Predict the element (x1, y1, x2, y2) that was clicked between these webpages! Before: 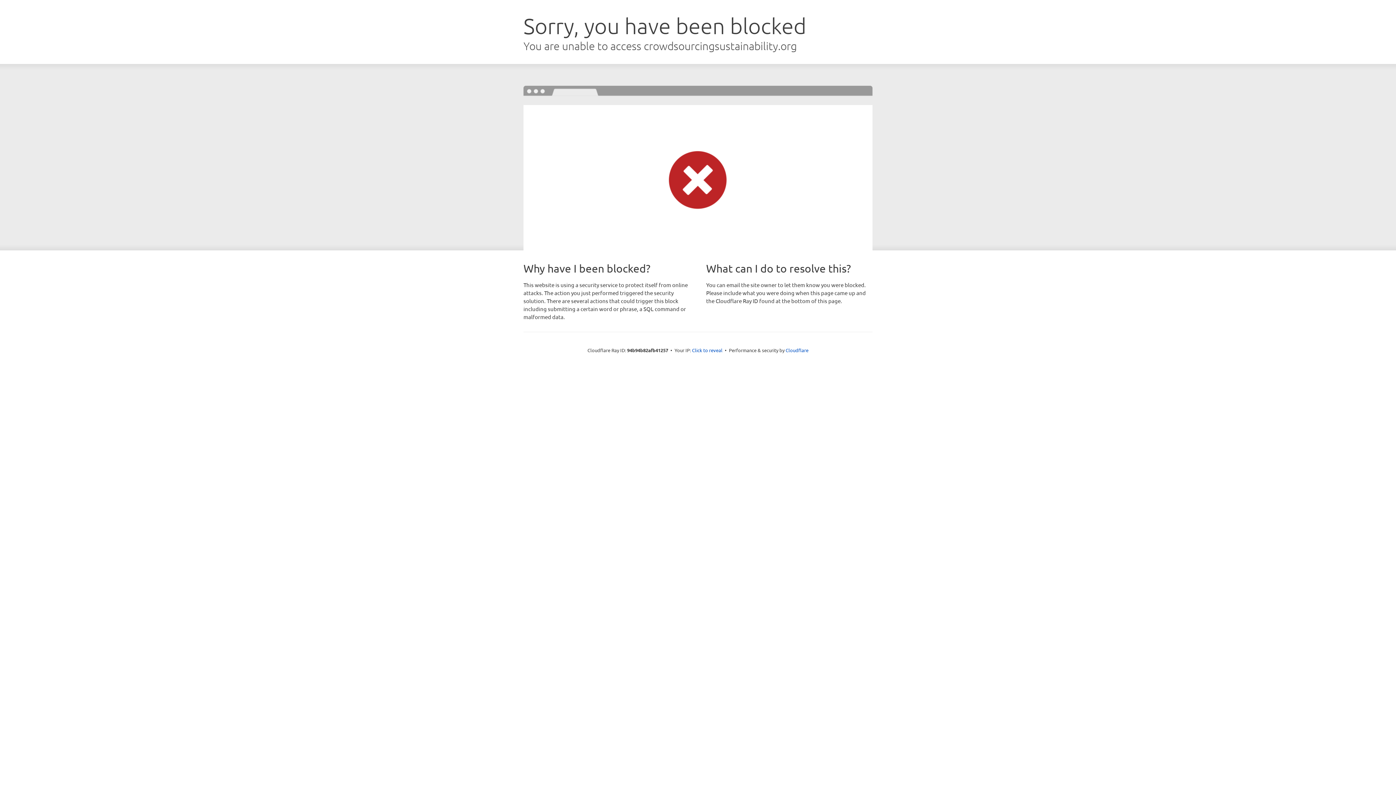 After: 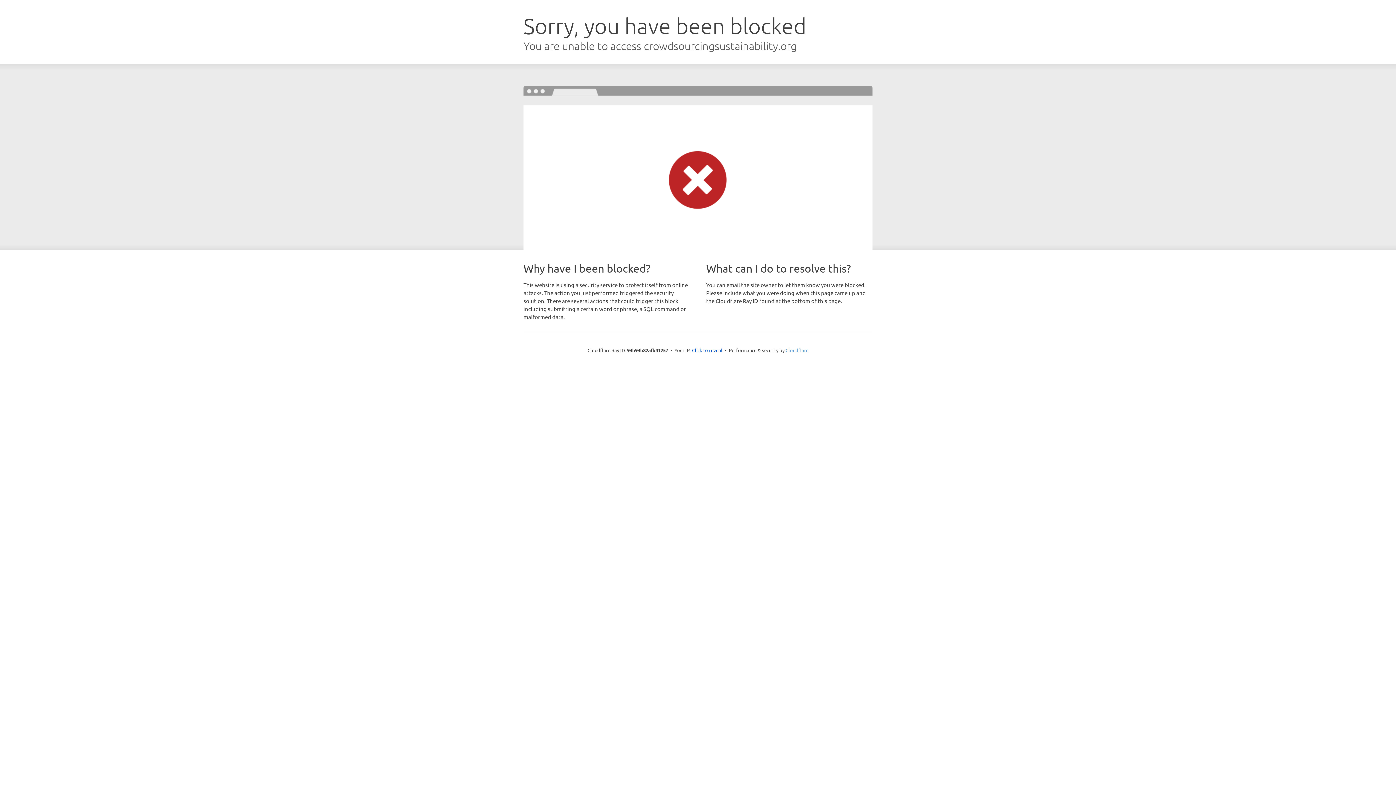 Action: bbox: (785, 347, 808, 353) label: Cloudflare